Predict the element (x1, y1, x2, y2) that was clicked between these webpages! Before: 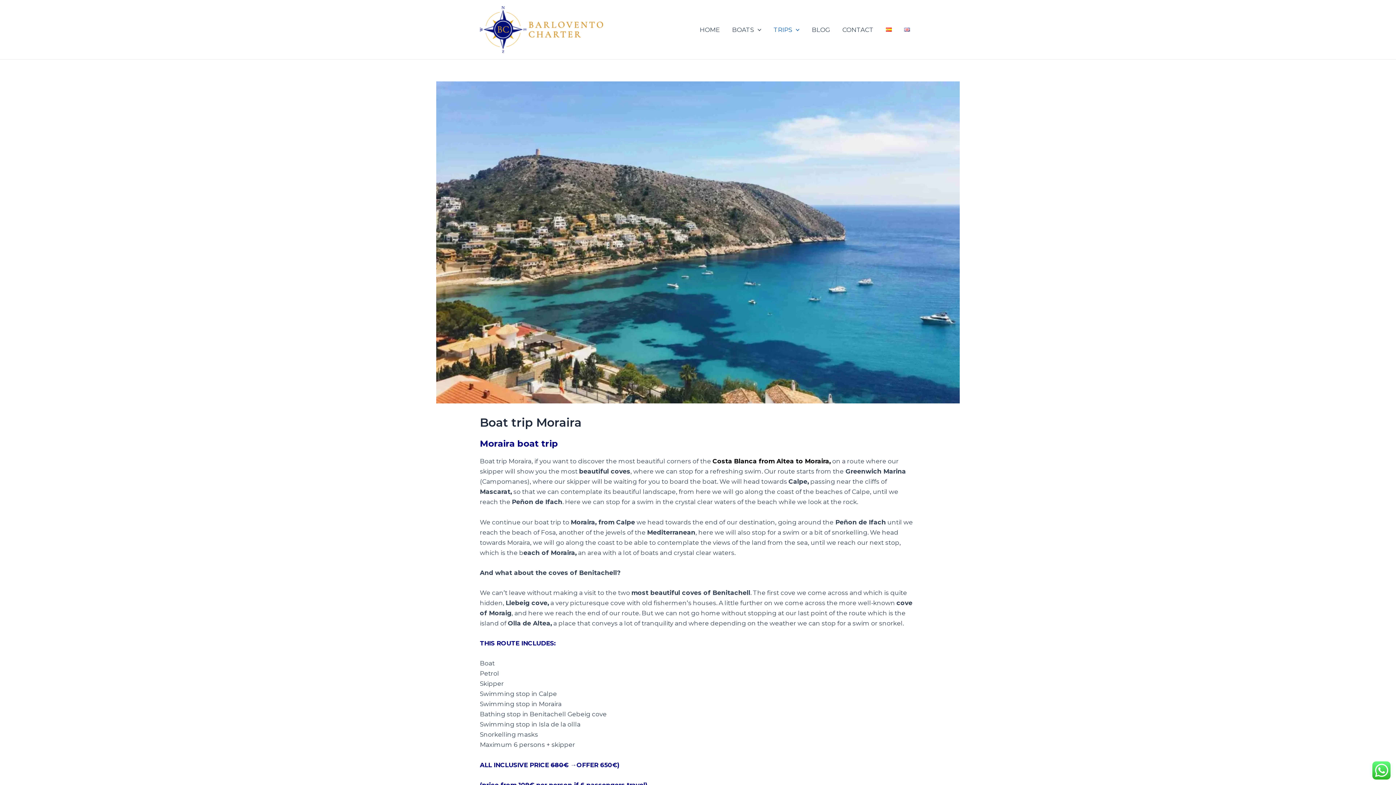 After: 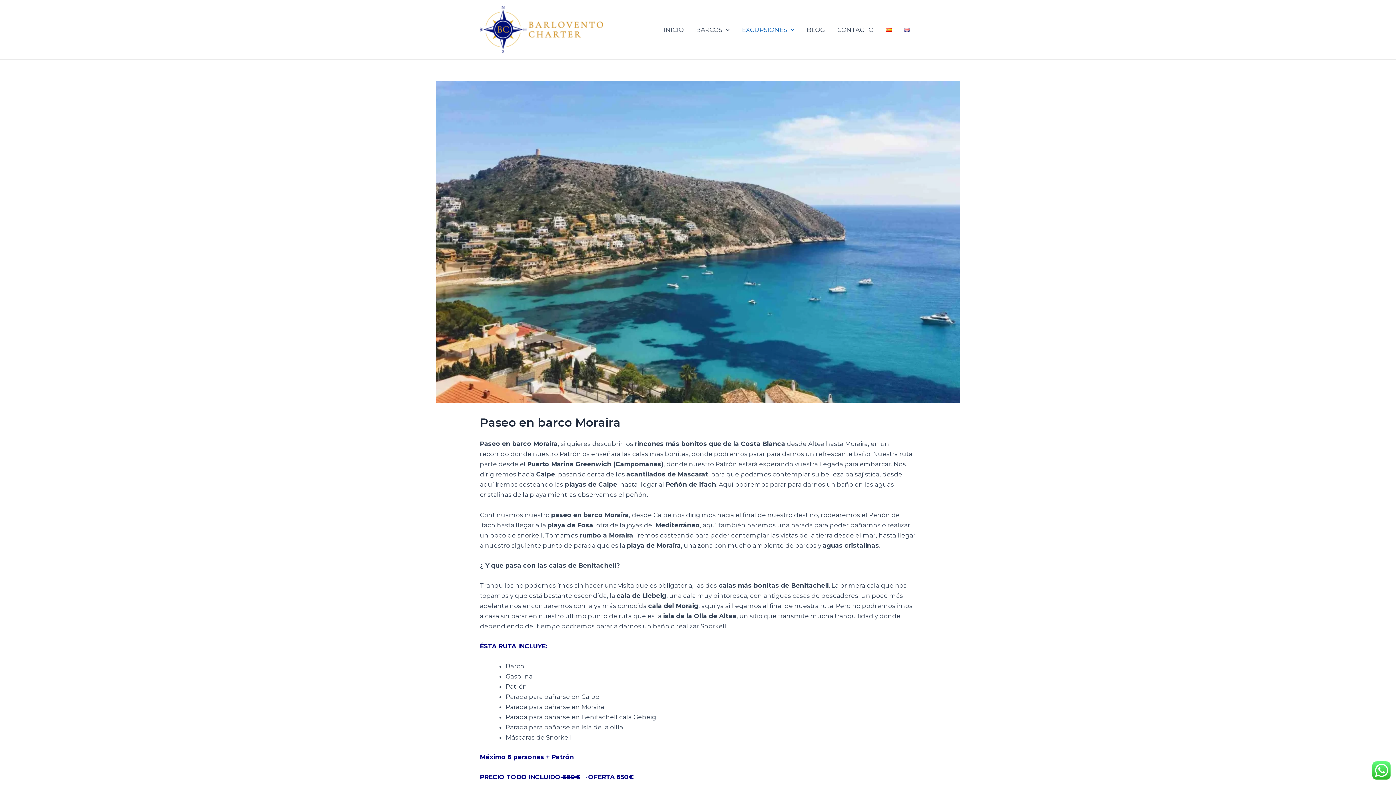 Action: bbox: (880, 15, 898, 44)